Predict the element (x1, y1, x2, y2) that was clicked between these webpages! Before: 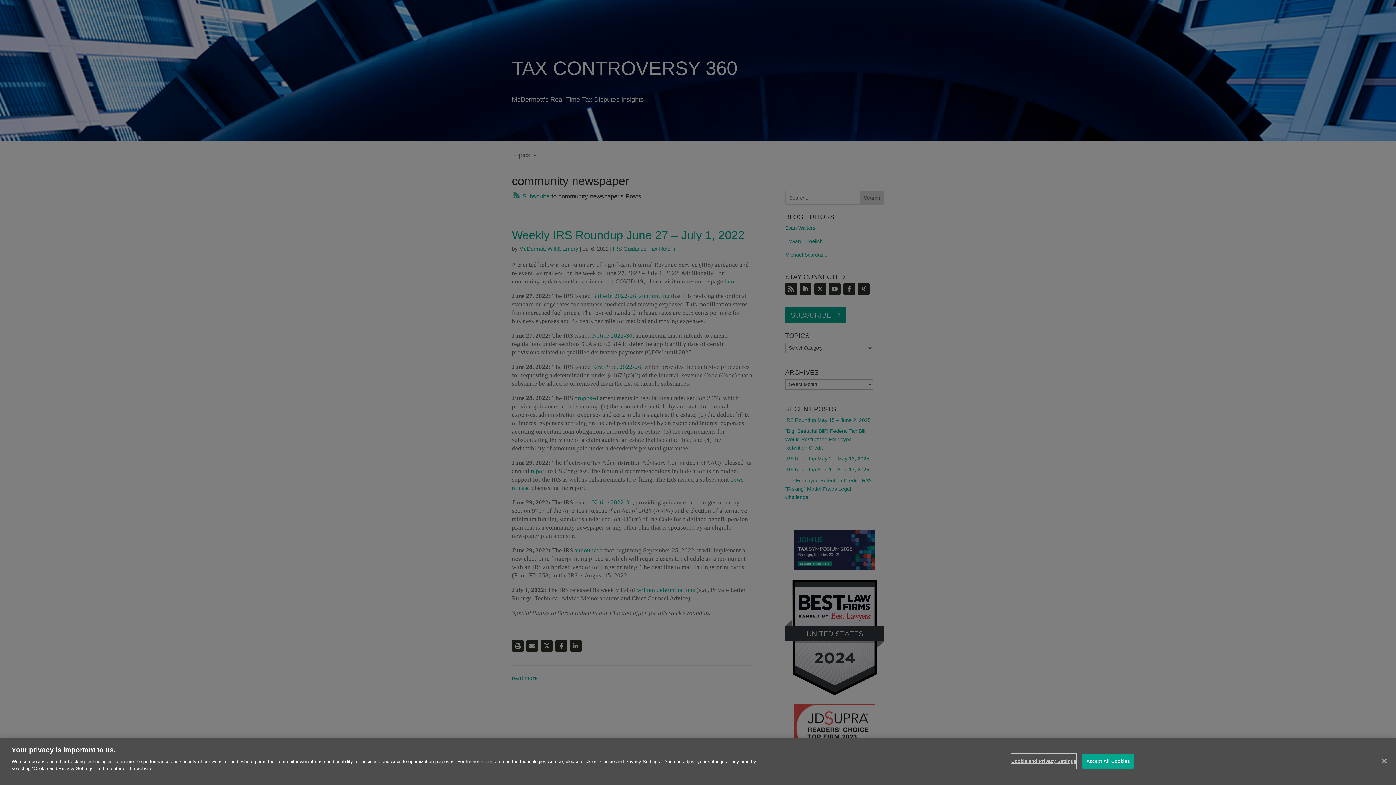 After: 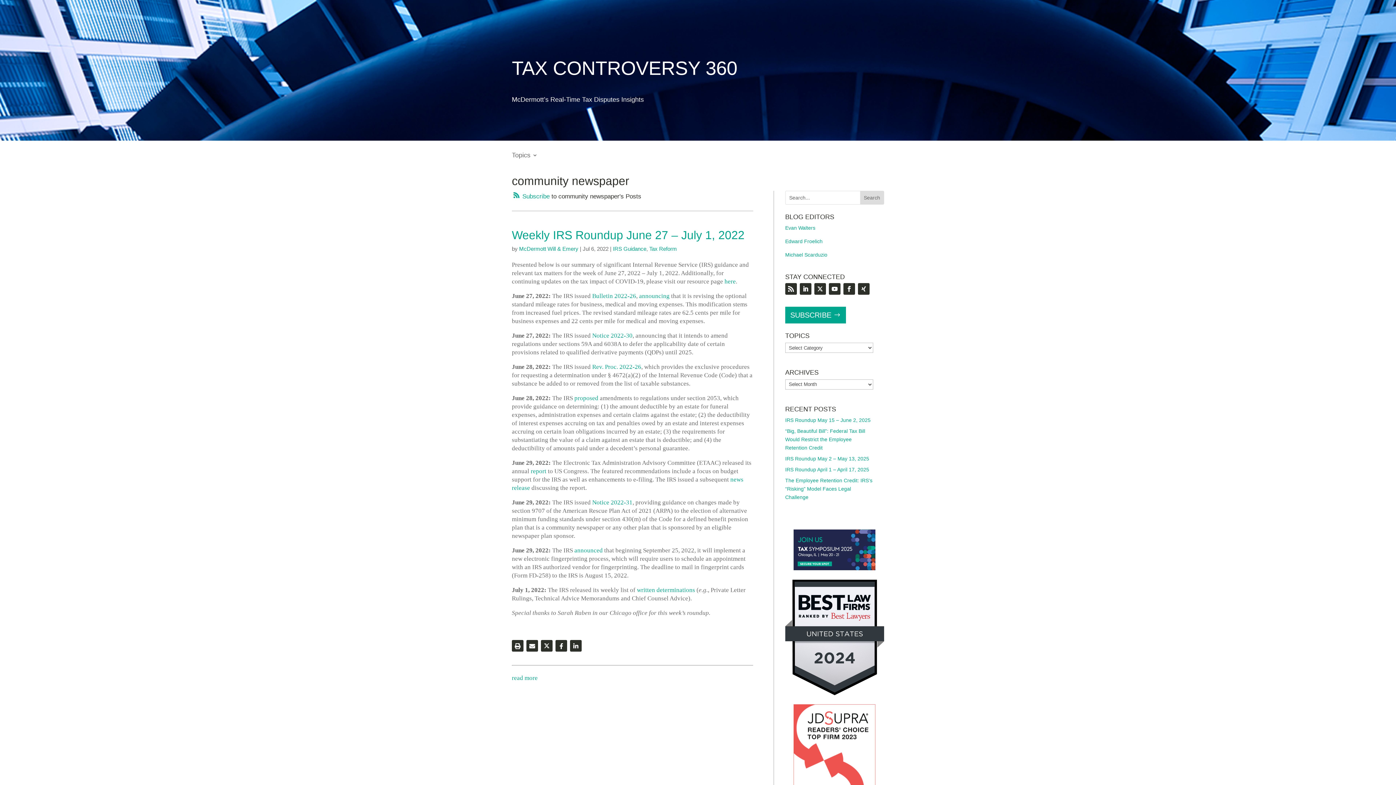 Action: bbox: (1082, 754, 1134, 769) label: Accept All Cookies